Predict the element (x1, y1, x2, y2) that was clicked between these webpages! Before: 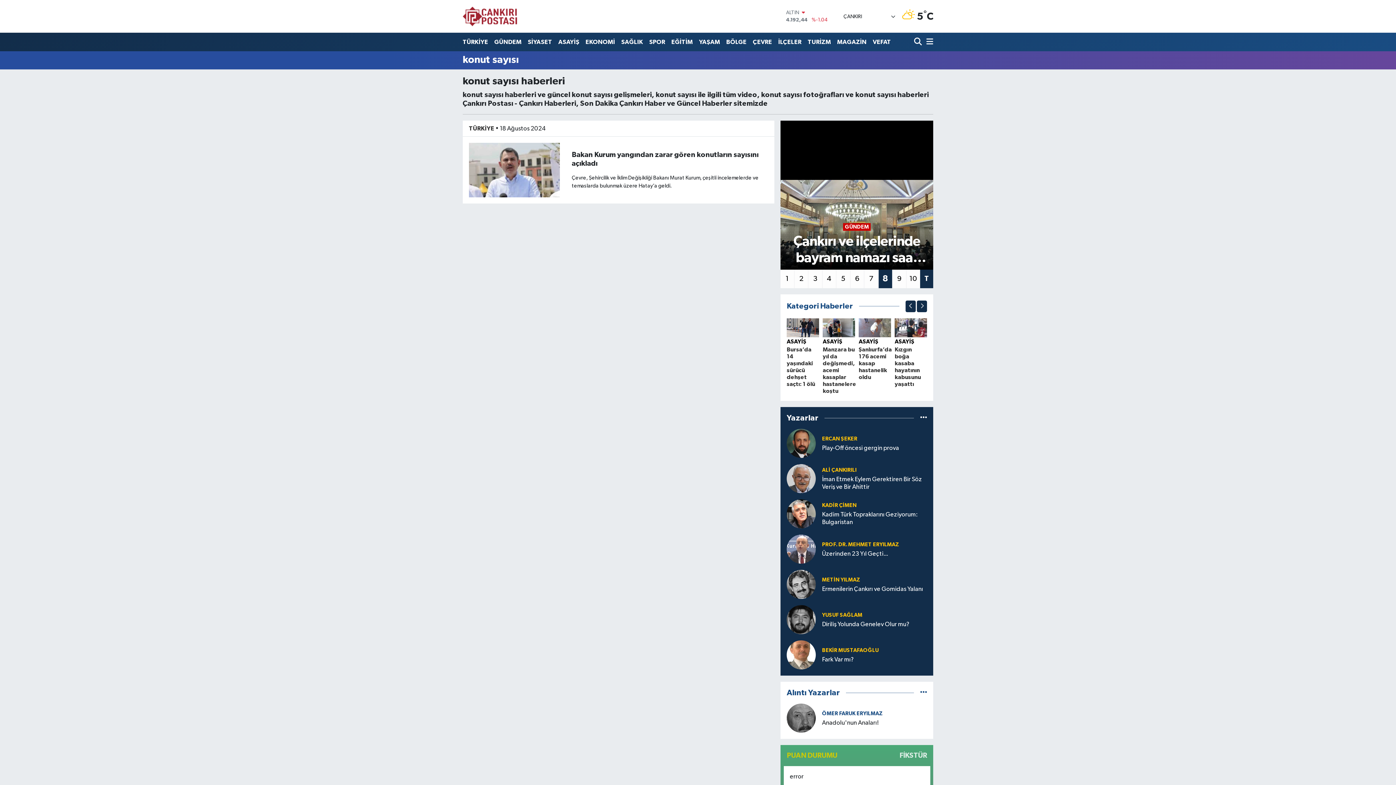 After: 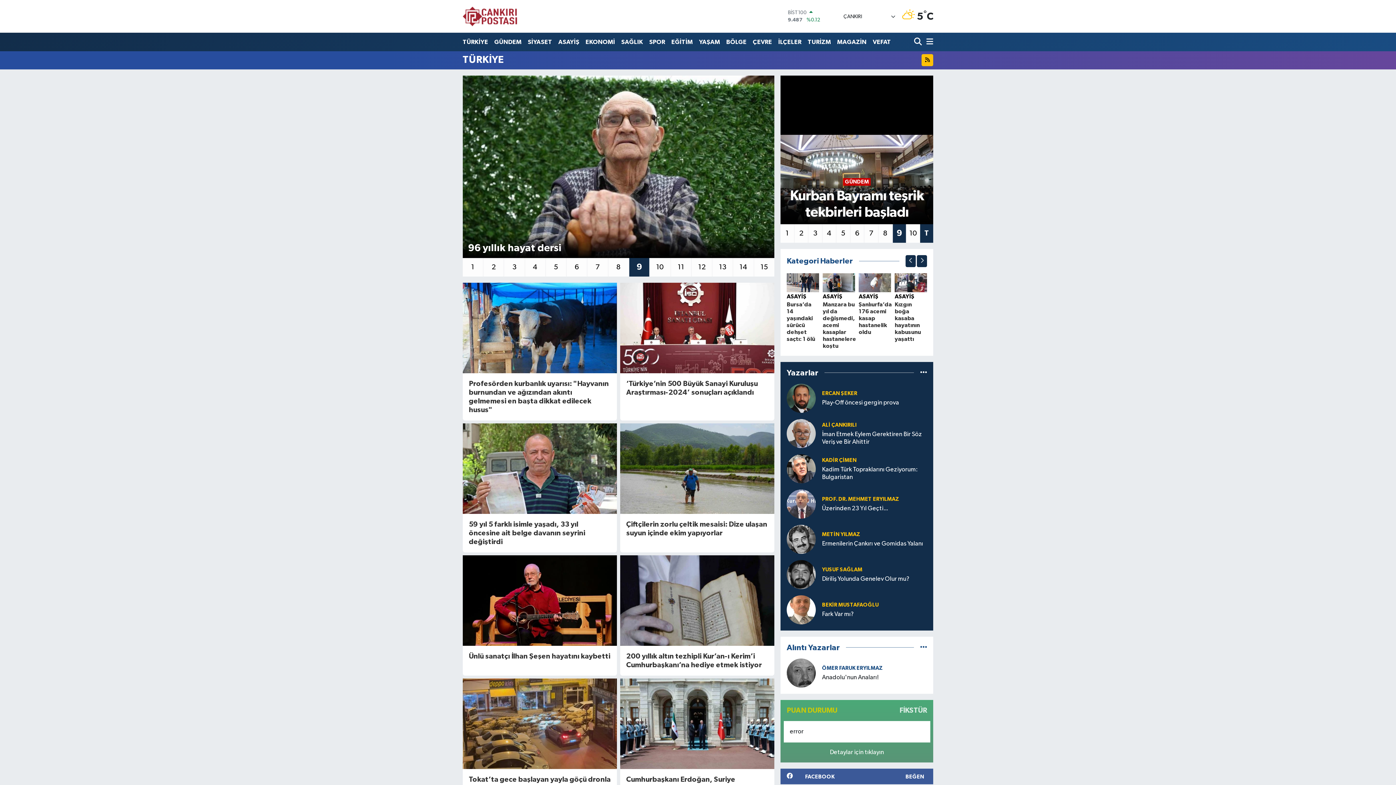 Action: label: TÜRKİYE bbox: (462, 34, 491, 49)